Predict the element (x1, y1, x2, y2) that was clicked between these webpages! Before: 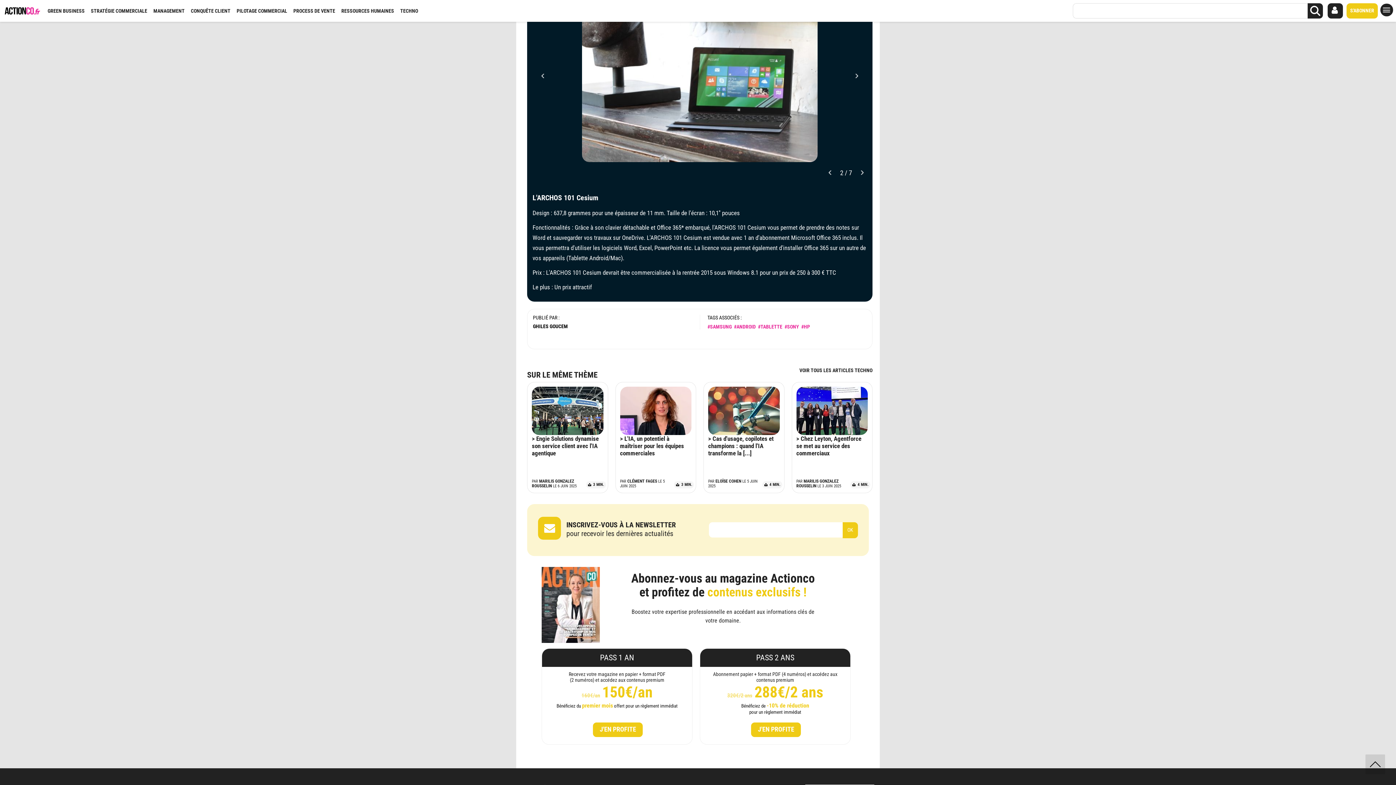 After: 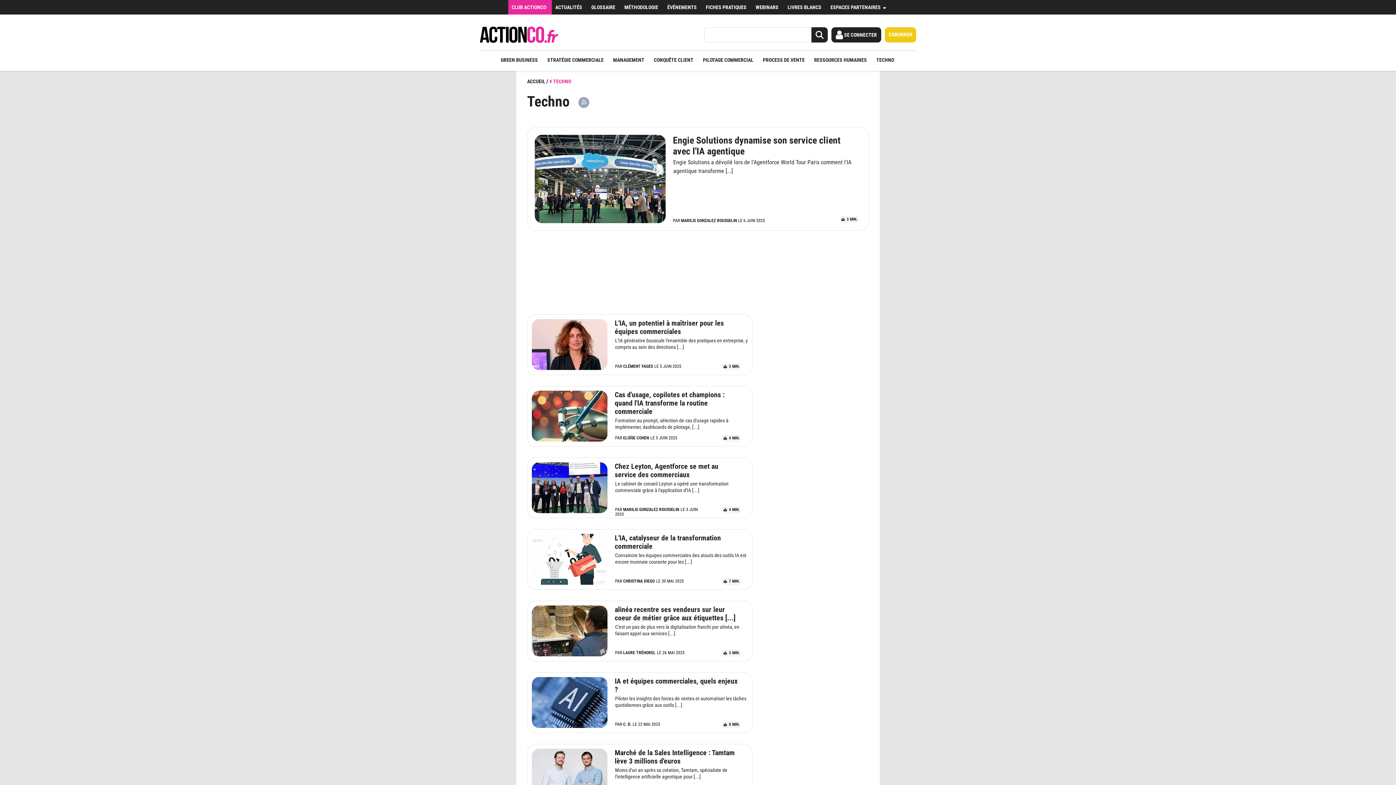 Action: bbox: (400, 1, 418, 20) label: TECHNO